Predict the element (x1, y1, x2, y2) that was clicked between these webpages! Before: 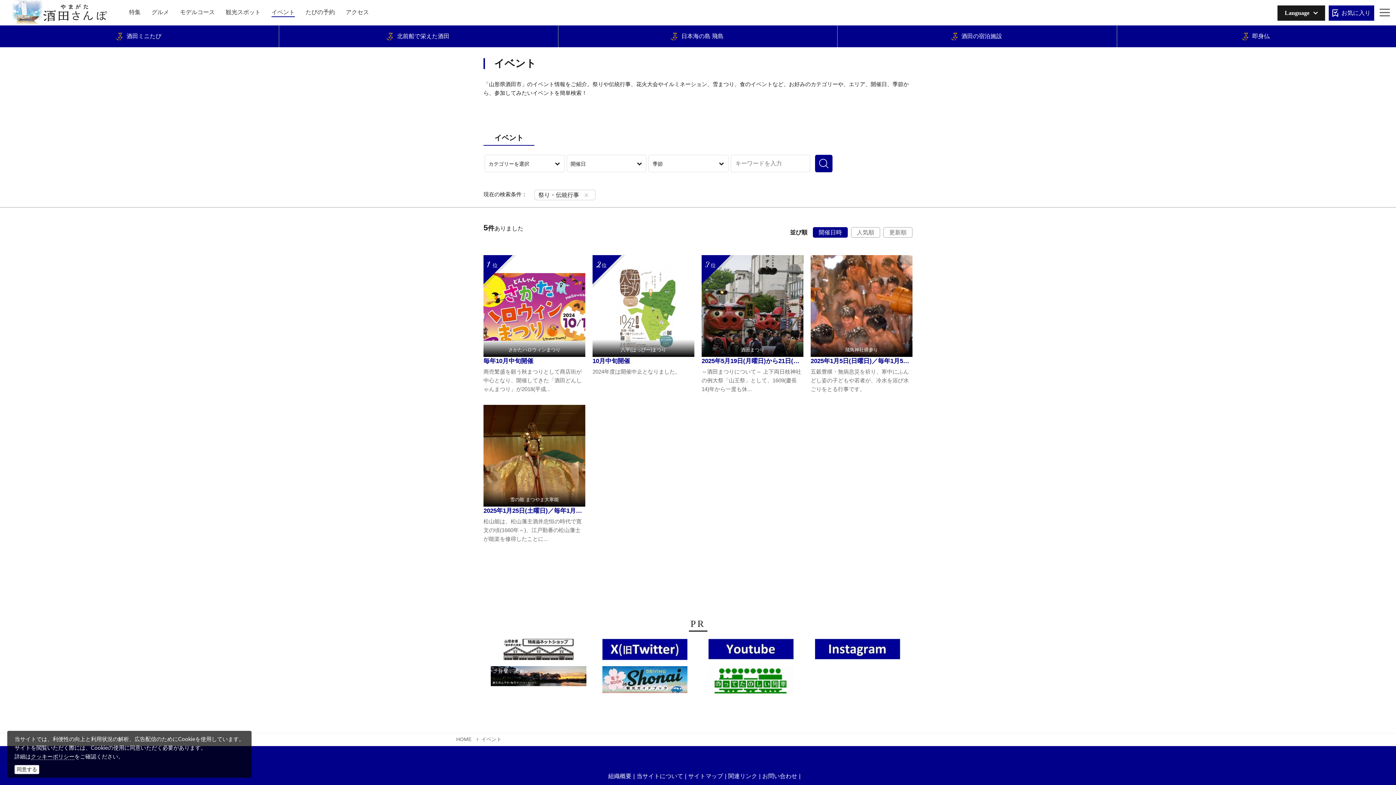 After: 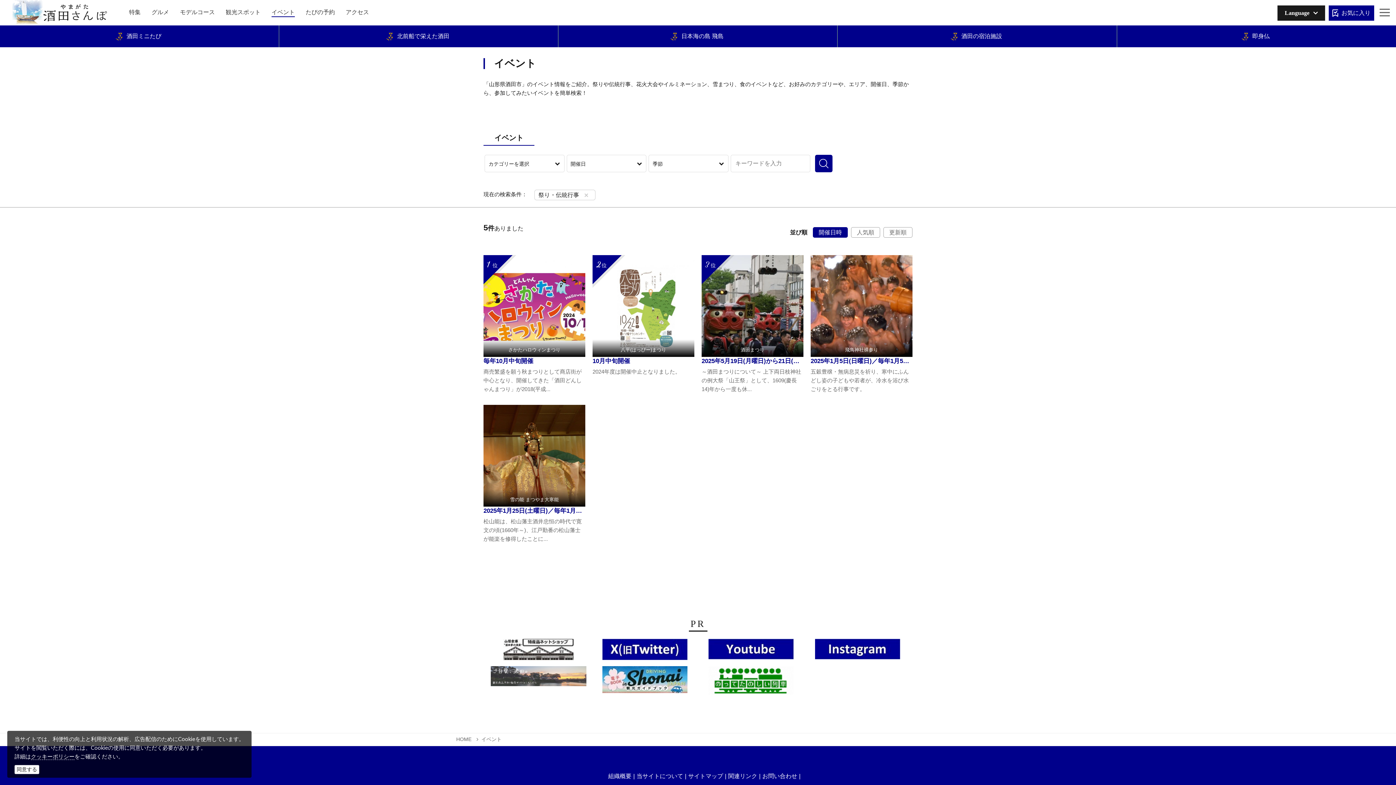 Action: bbox: (490, 675, 586, 682)